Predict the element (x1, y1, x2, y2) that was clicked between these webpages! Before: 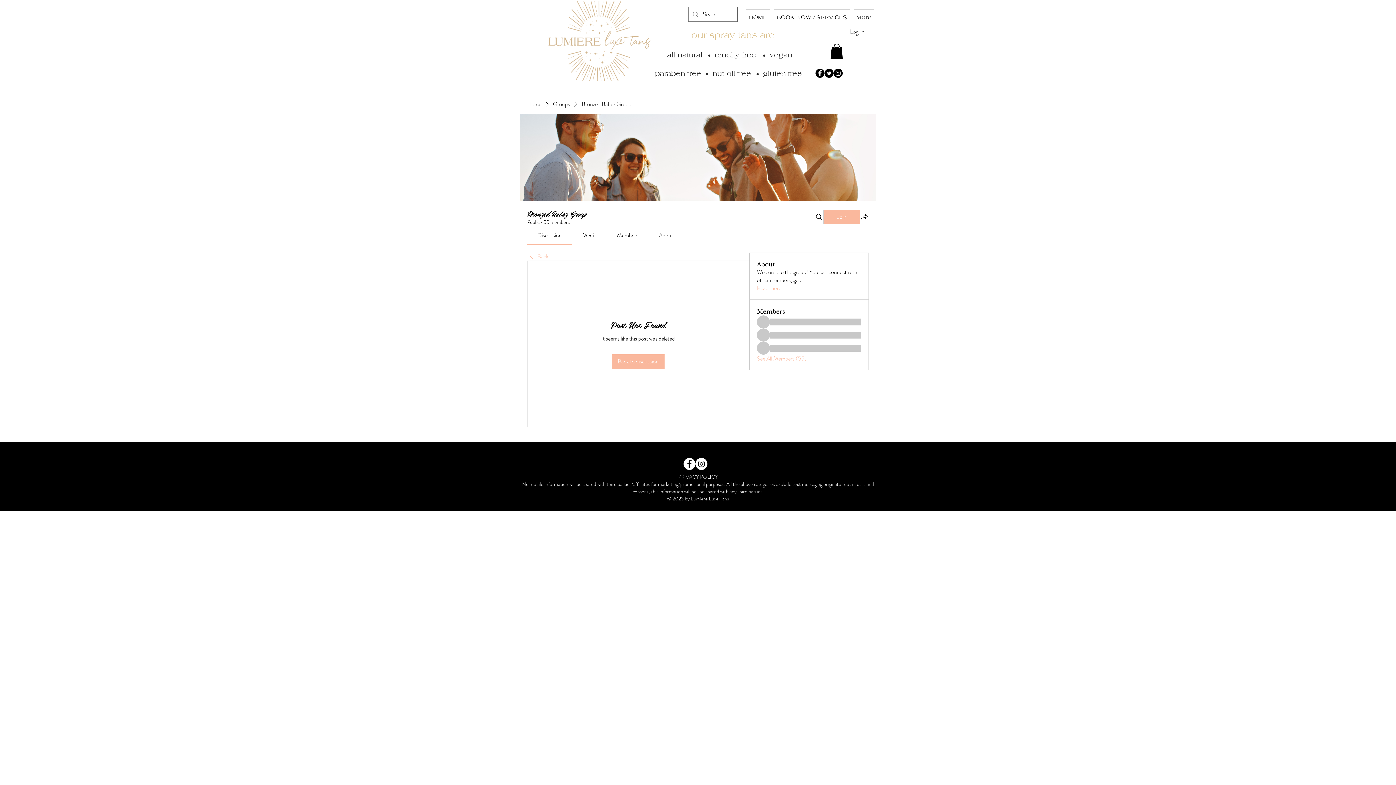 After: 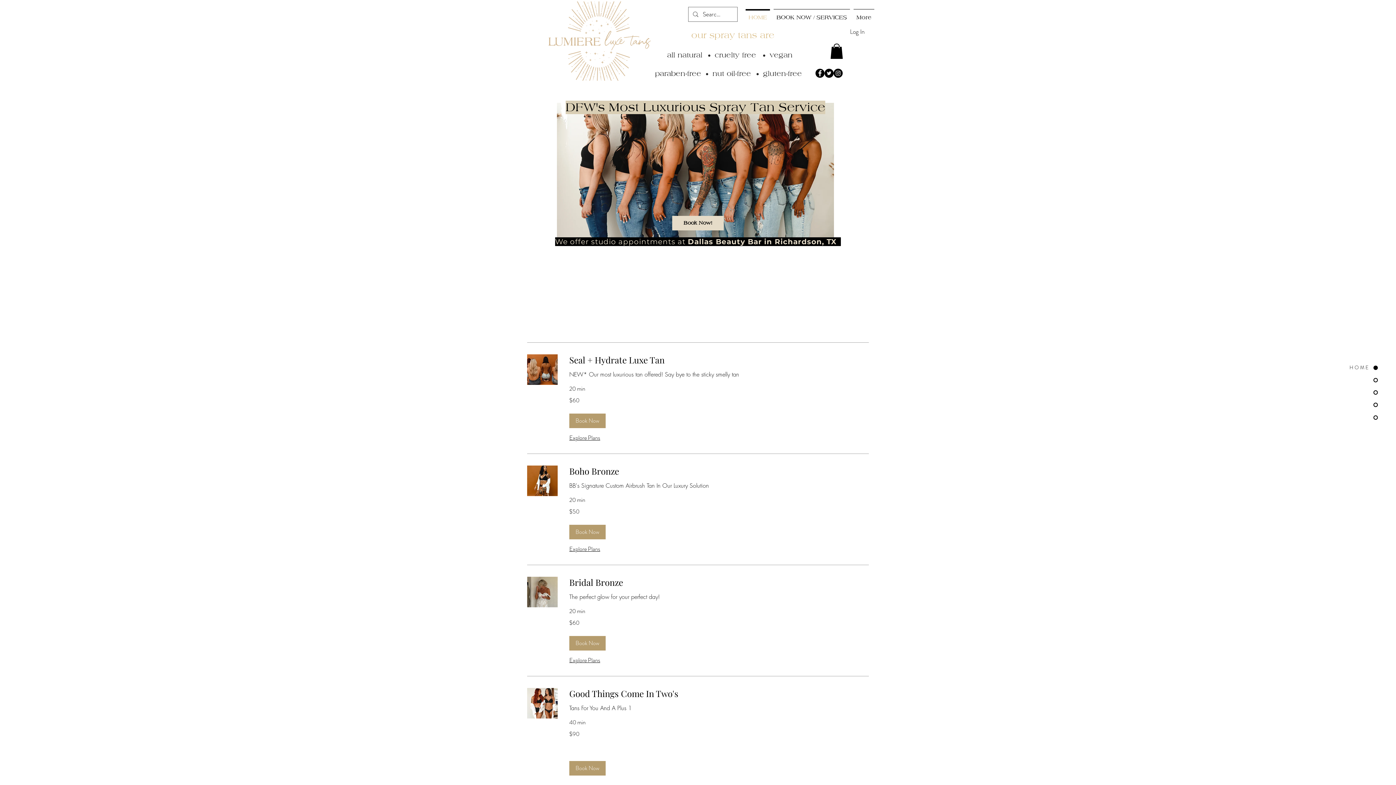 Action: bbox: (744, 9, 772, 19) label: HOME